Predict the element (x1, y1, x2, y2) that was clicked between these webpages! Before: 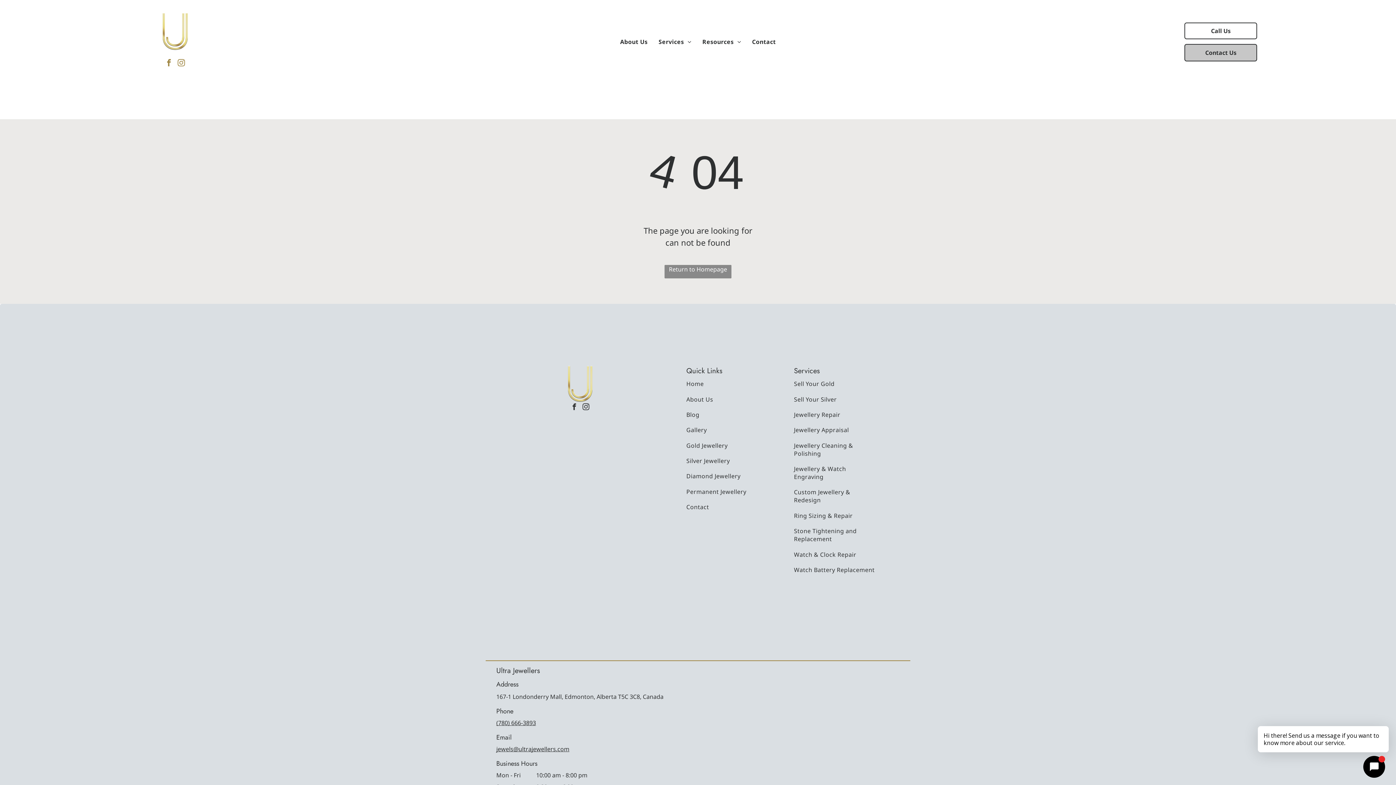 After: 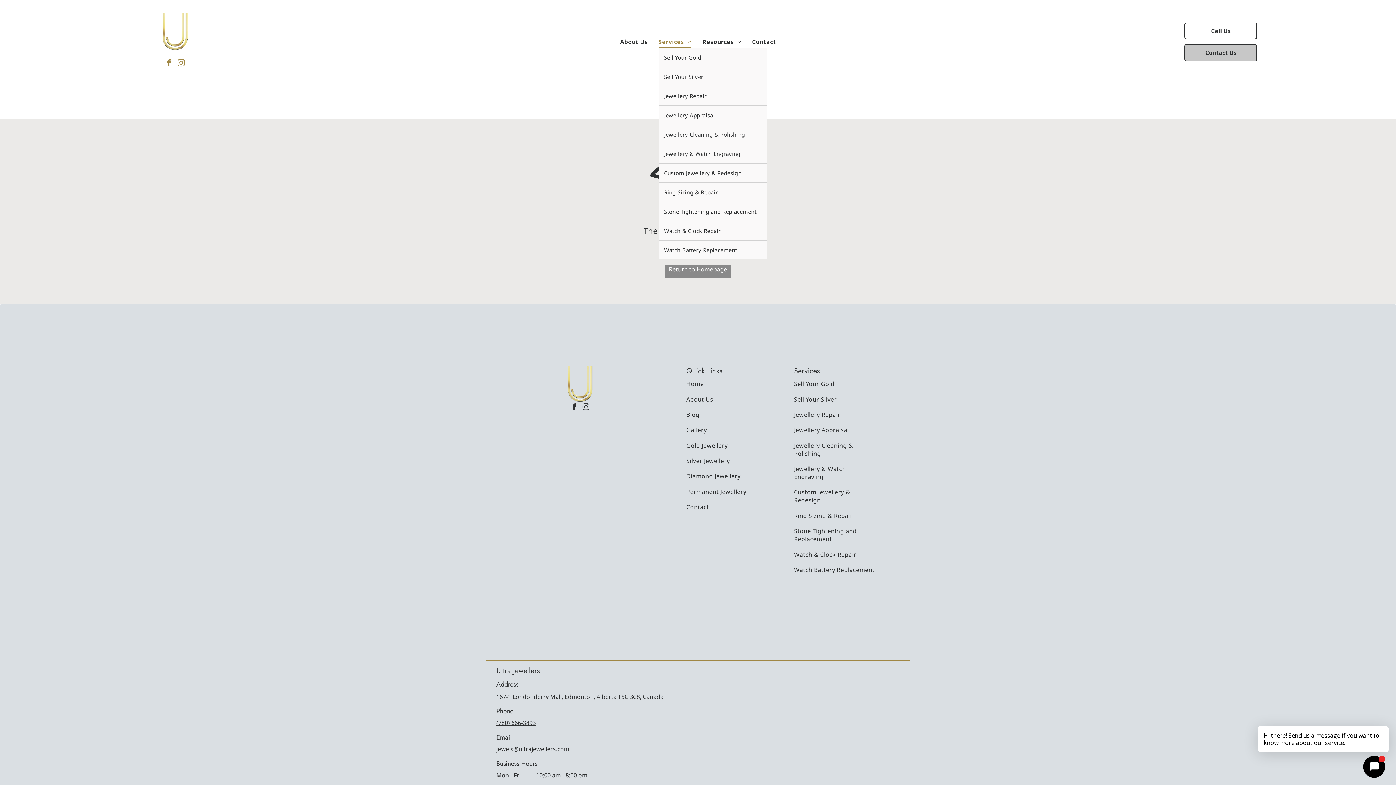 Action: bbox: (653, 35, 697, 48) label: Services